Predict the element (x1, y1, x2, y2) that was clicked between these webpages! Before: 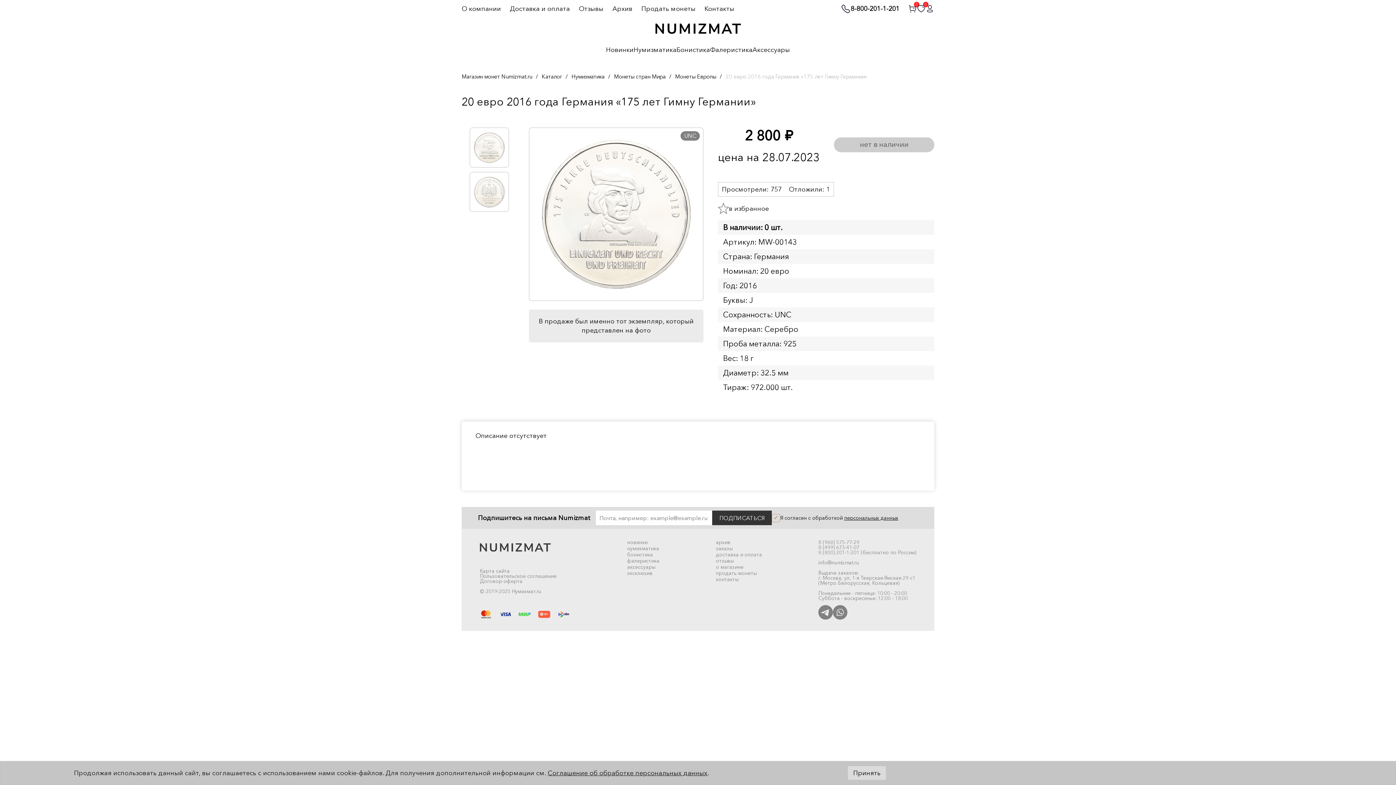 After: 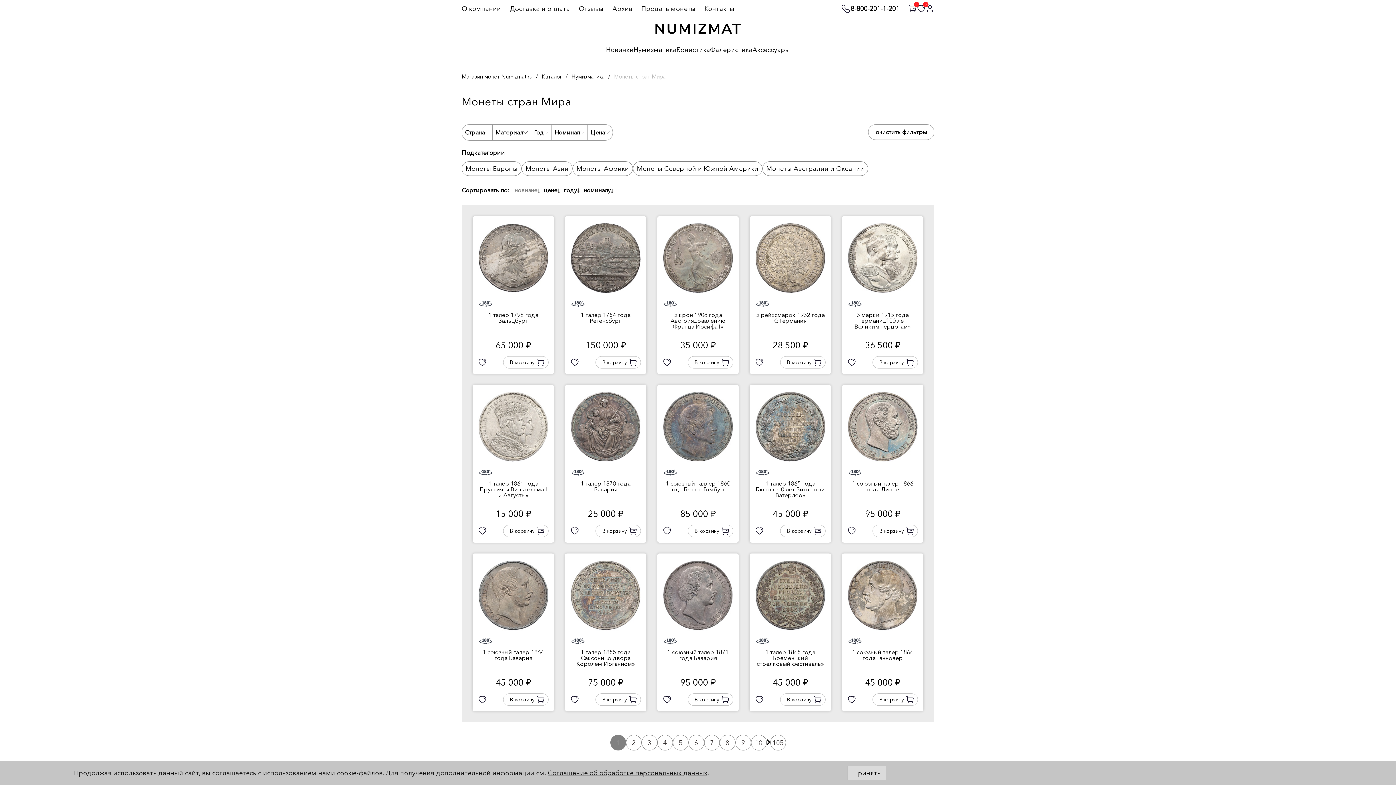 Action: label: Монеты стран Мира bbox: (614, 73, 665, 80)